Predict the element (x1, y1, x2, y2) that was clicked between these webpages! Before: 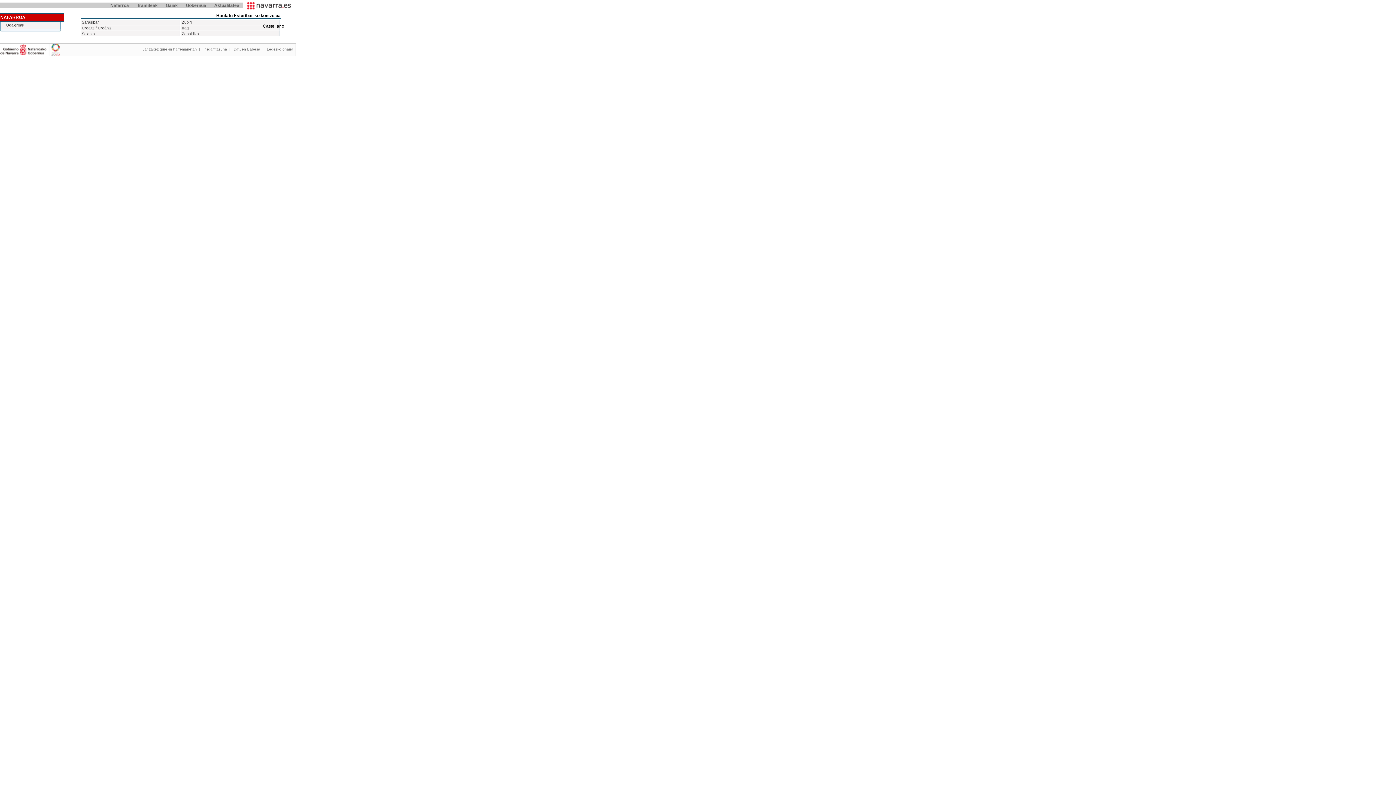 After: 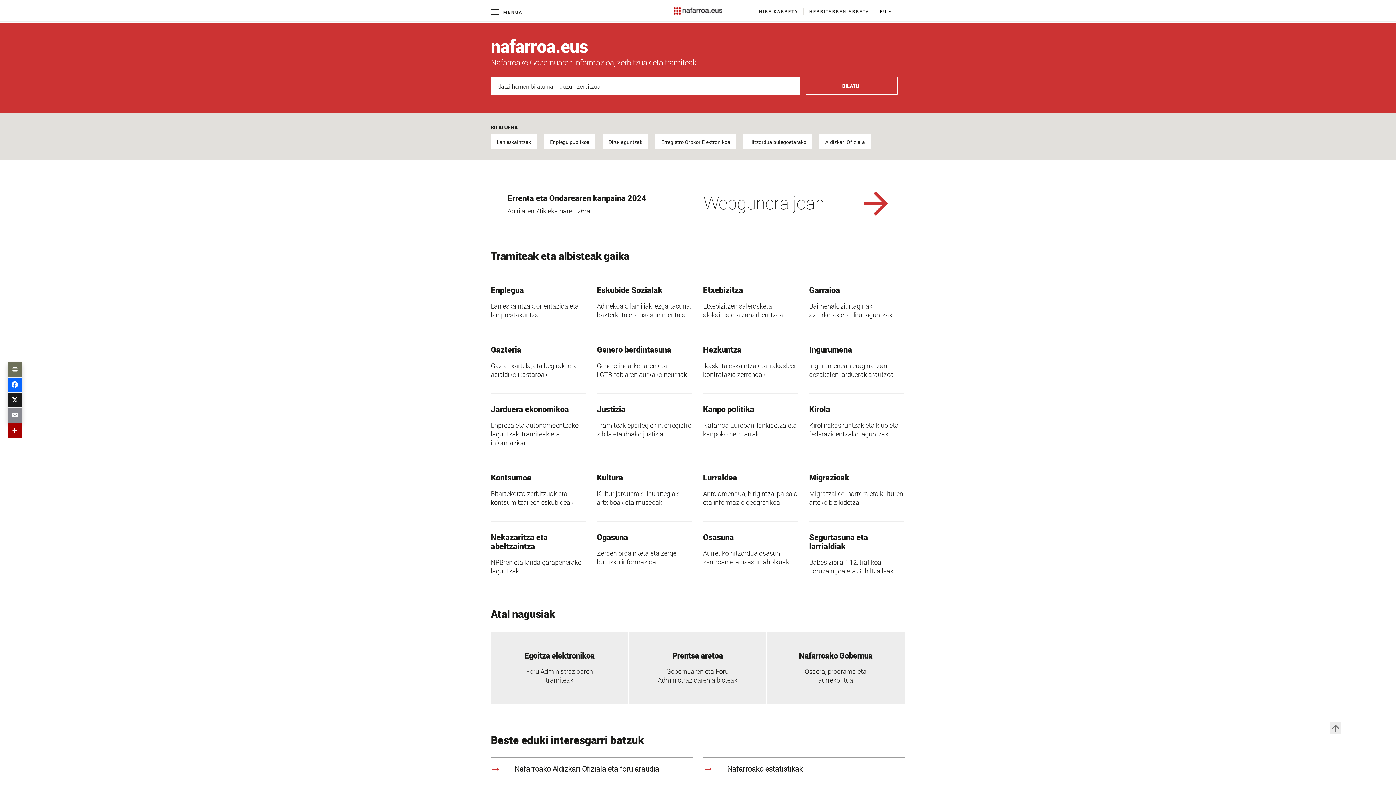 Action: bbox: (247, 2, 290, 9)